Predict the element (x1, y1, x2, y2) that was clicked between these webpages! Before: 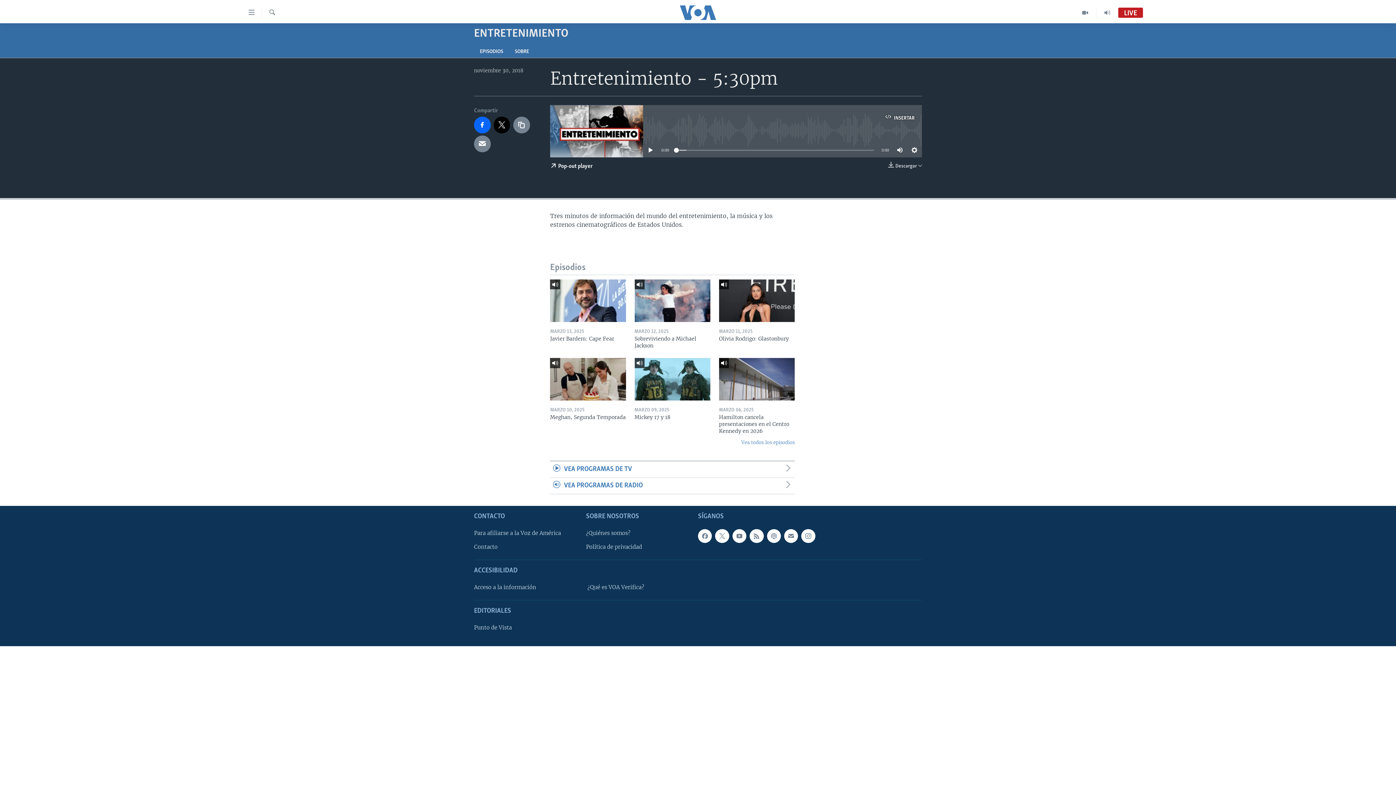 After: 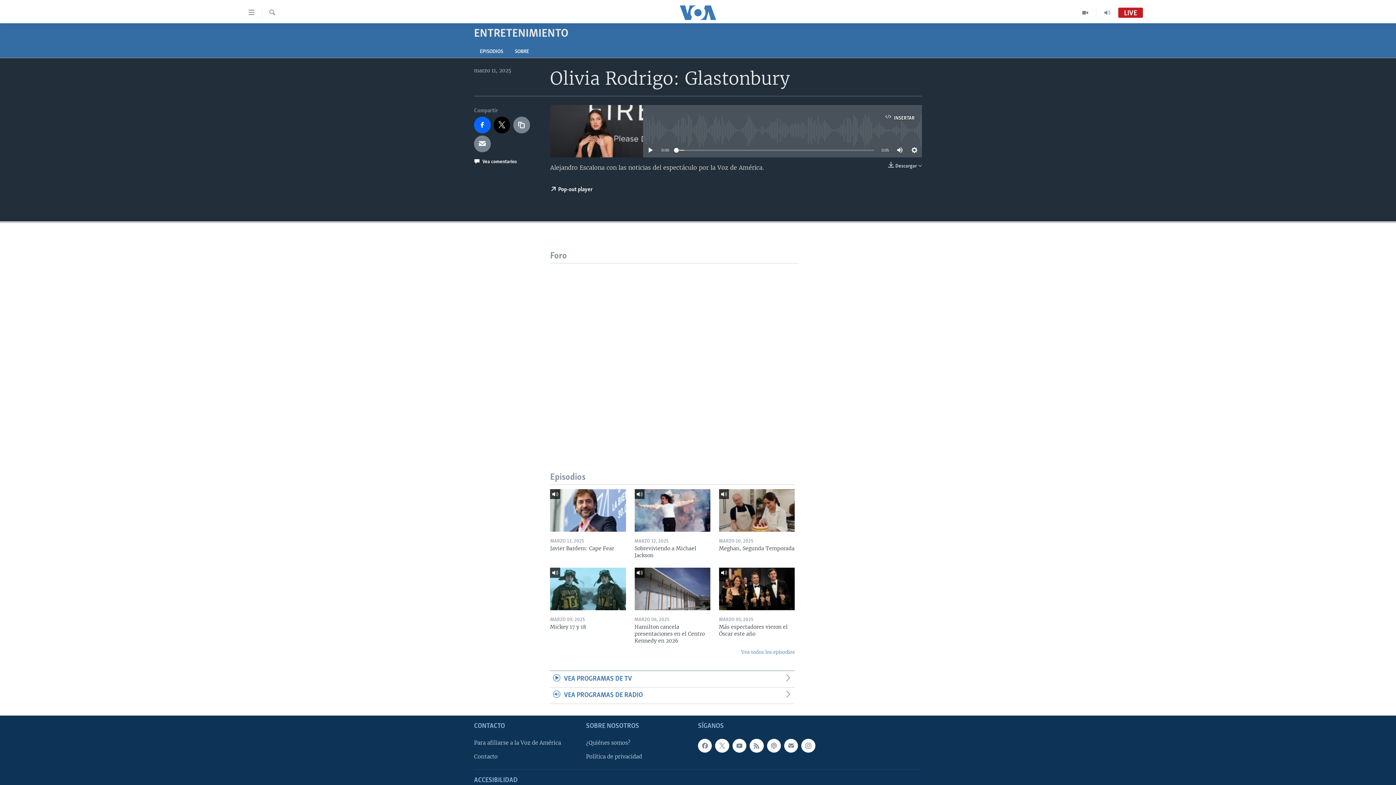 Action: label: Olivia Rodrigo: Glastonbury bbox: (719, 335, 794, 346)